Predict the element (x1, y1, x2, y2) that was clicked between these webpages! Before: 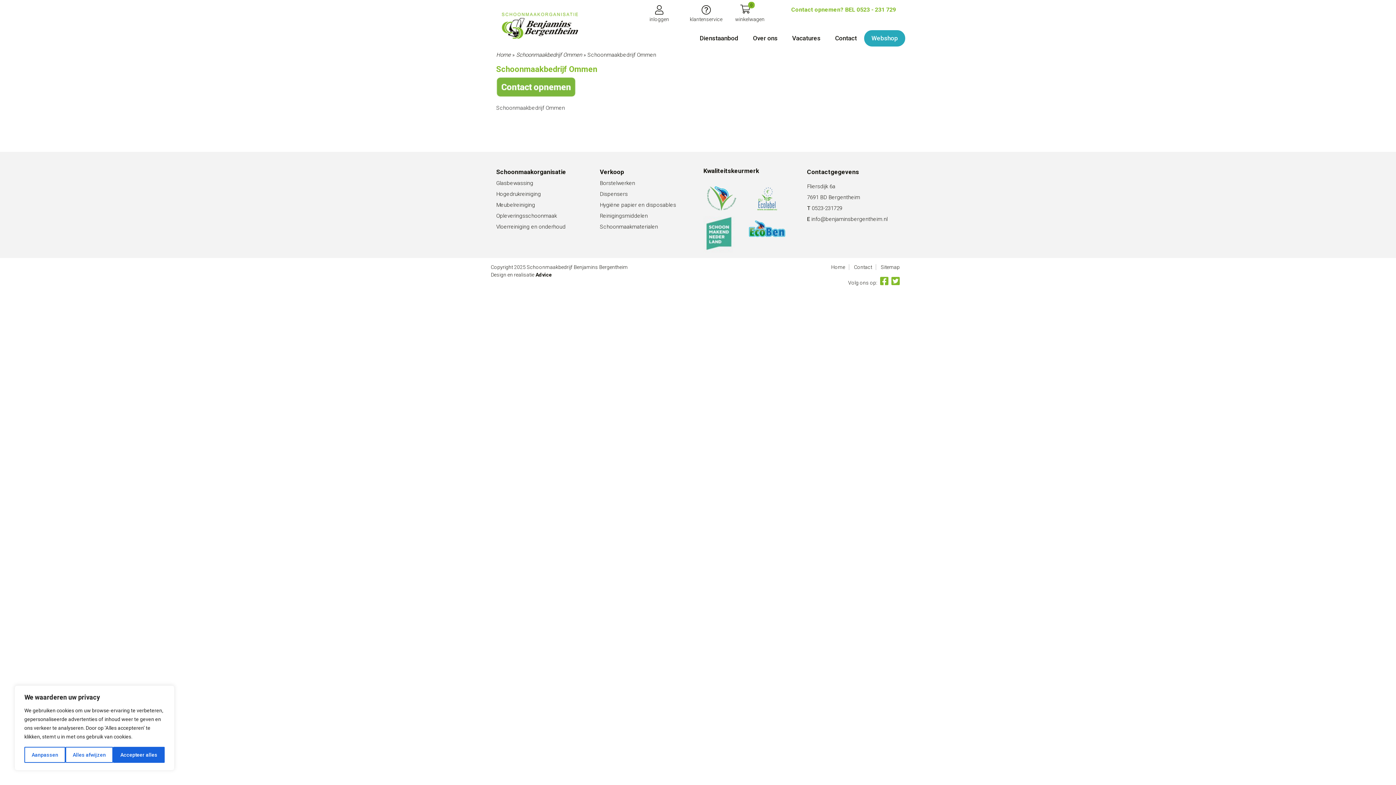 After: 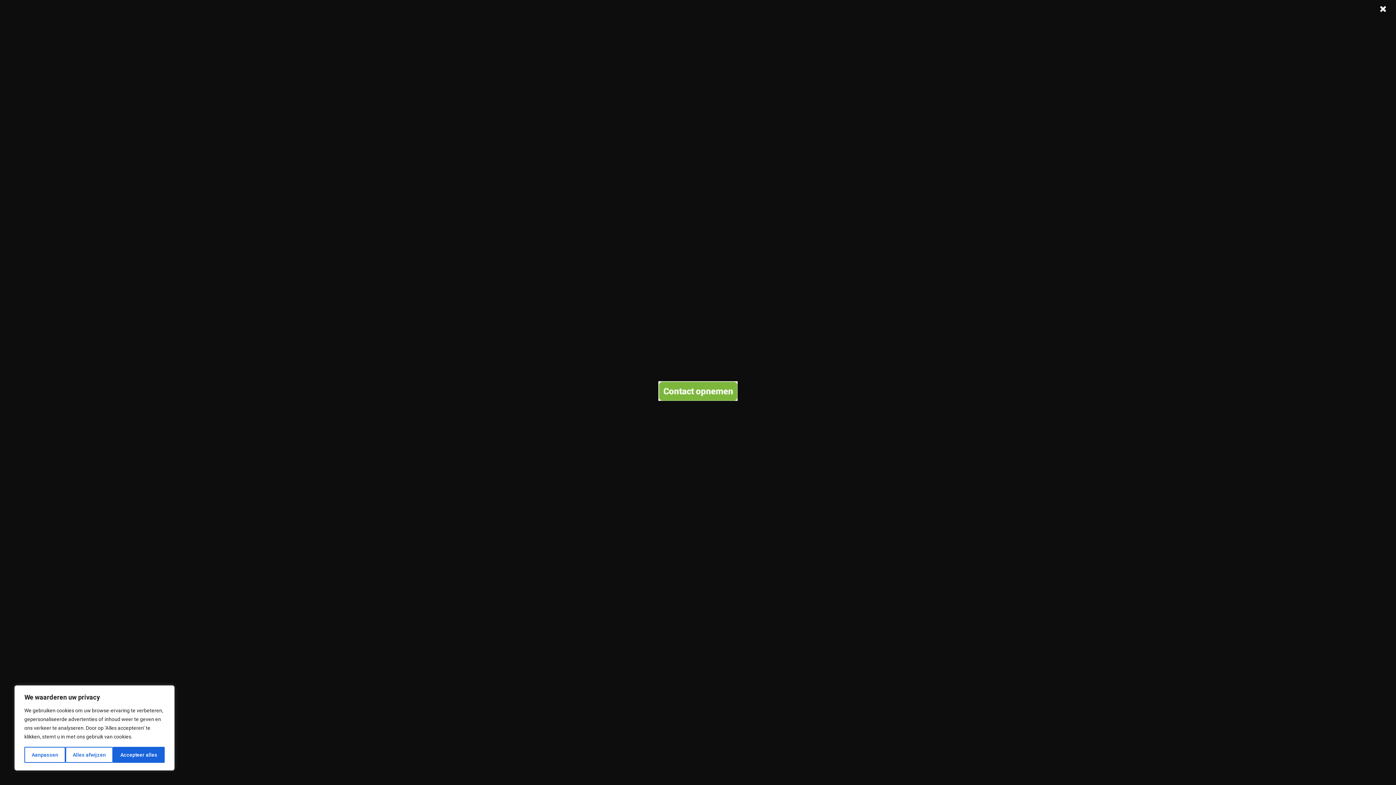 Action: bbox: (496, 83, 575, 89)